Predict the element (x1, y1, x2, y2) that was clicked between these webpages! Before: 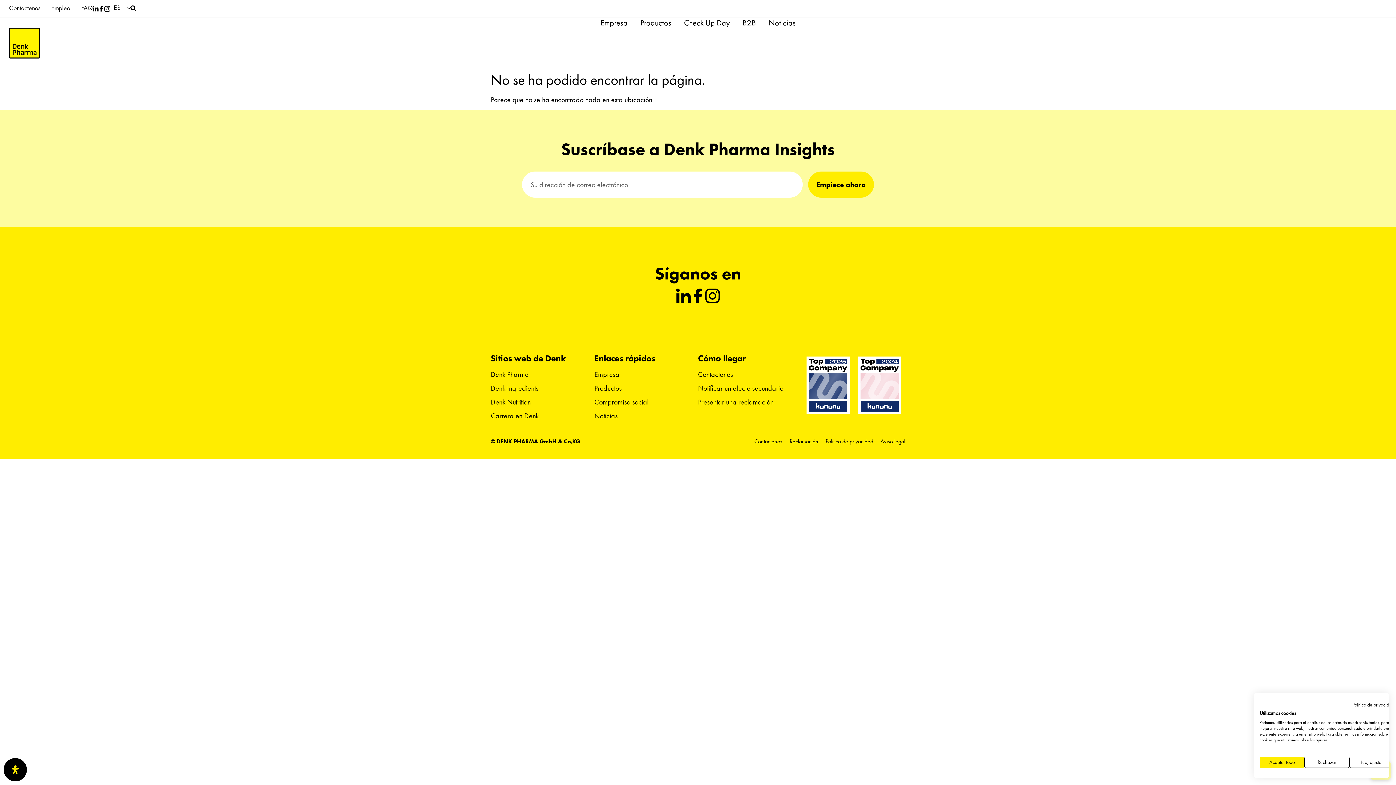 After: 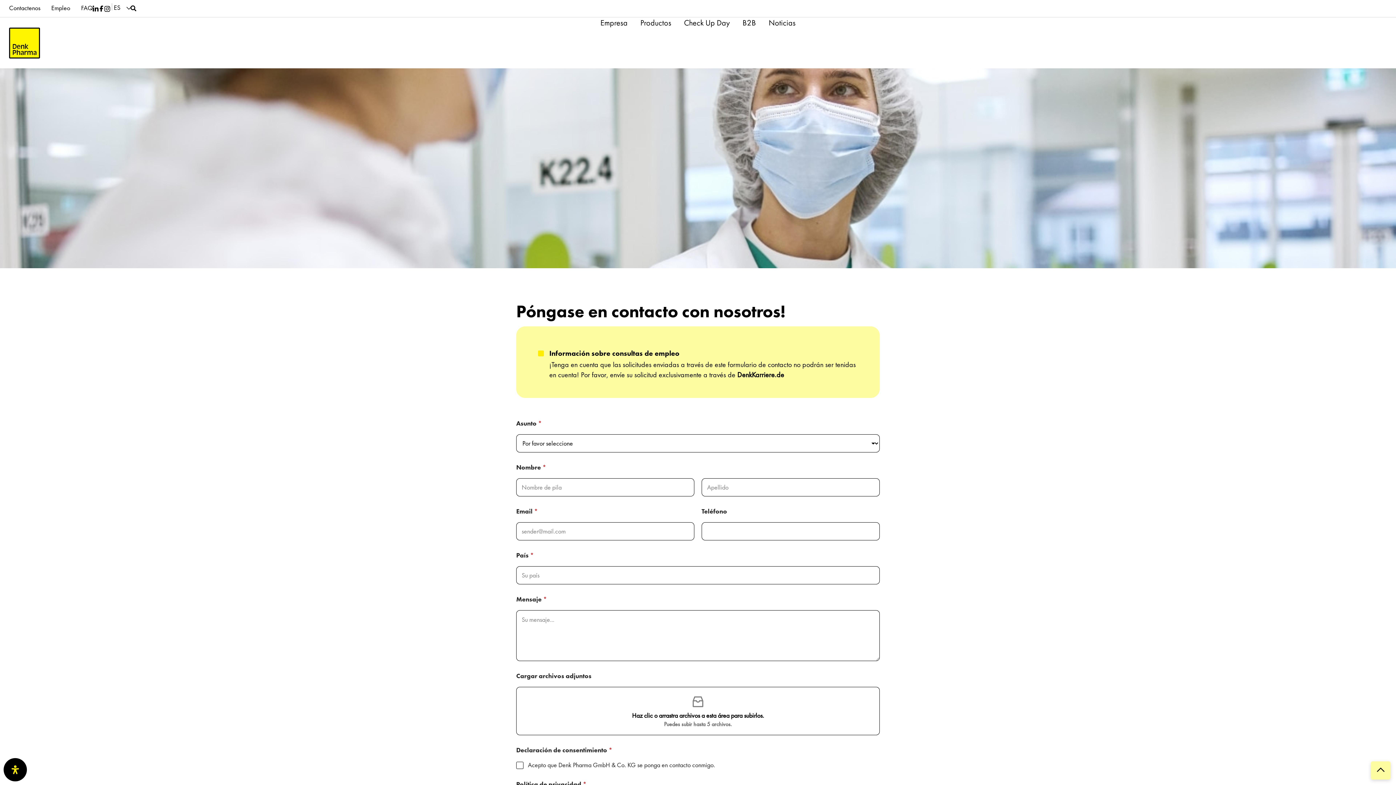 Action: bbox: (754, 435, 782, 448) label: Contactenos